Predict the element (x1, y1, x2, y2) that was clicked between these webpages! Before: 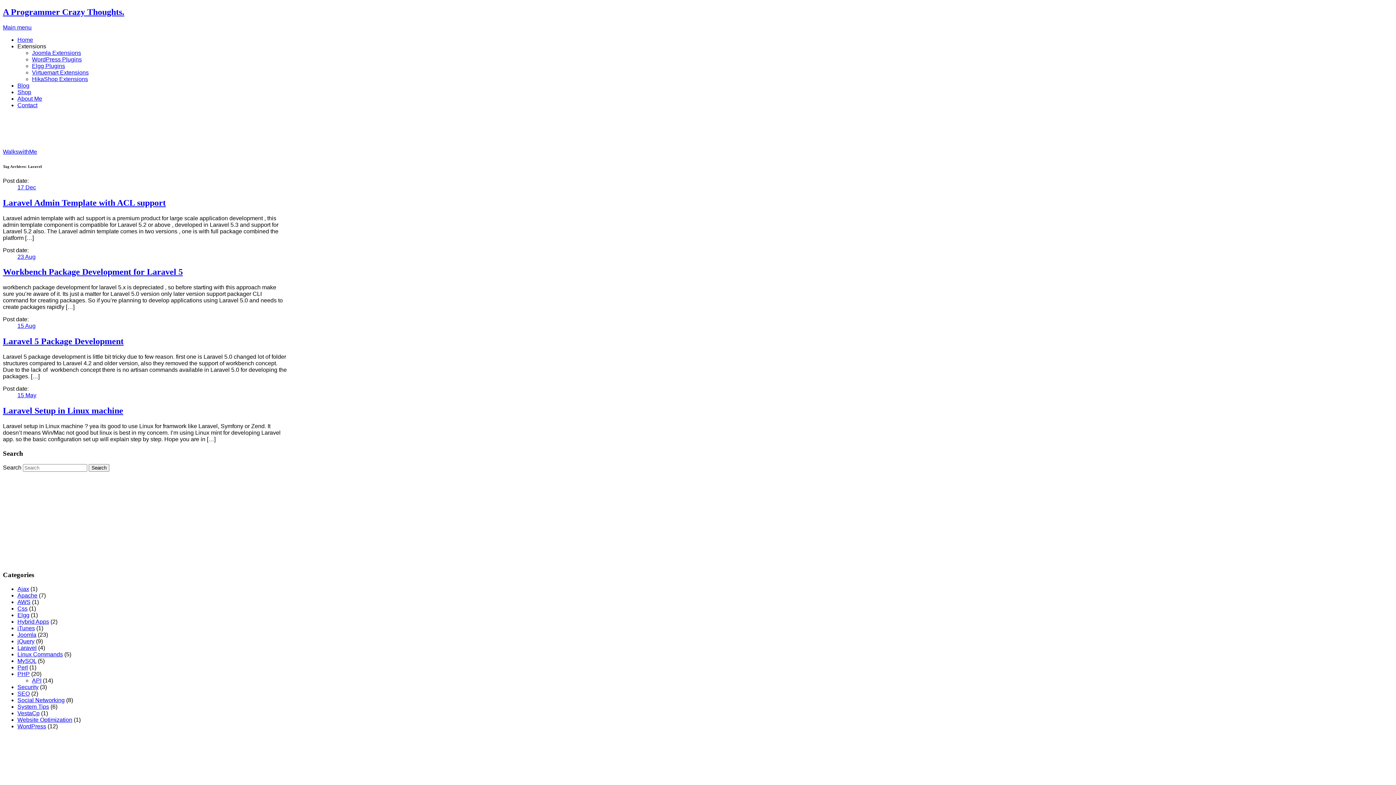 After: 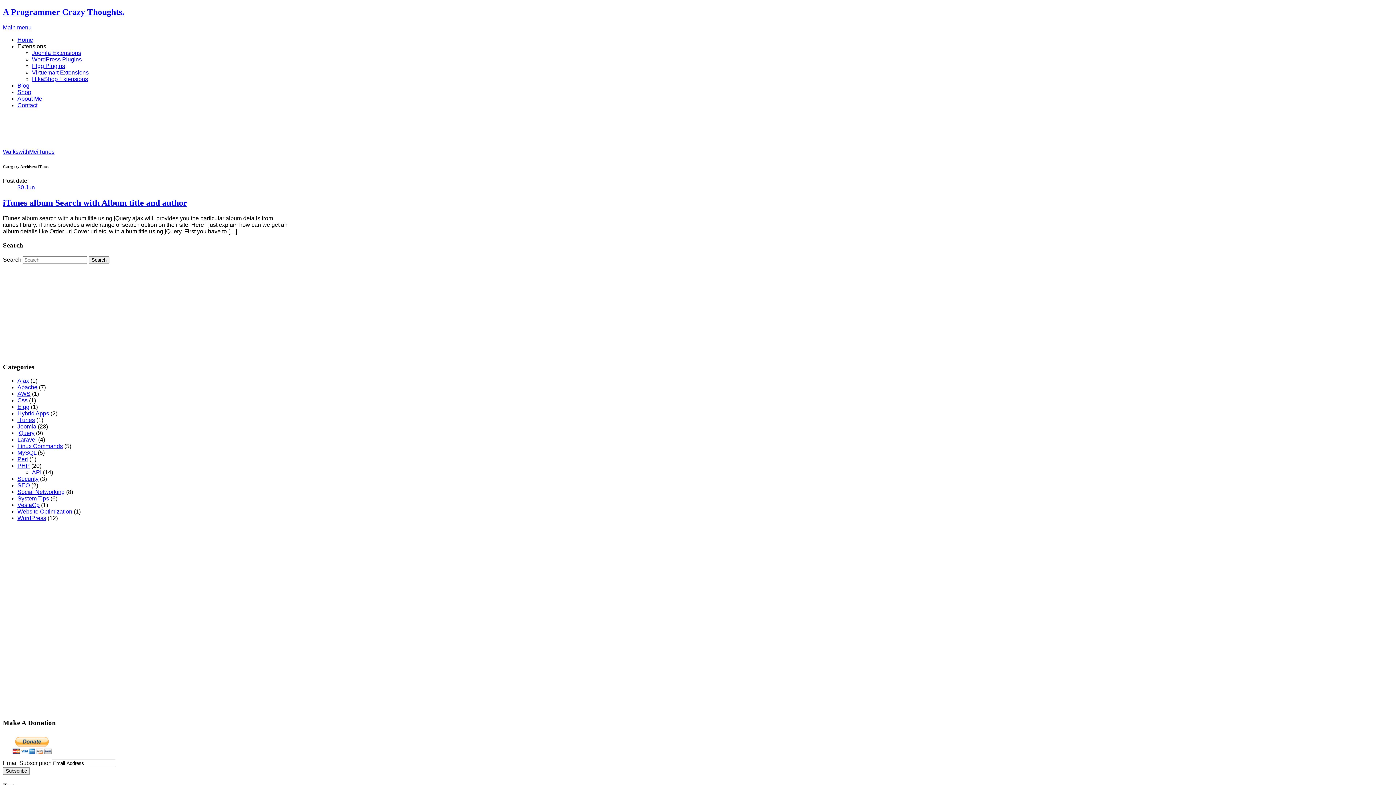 Action: bbox: (17, 625, 34, 631) label: iTunes